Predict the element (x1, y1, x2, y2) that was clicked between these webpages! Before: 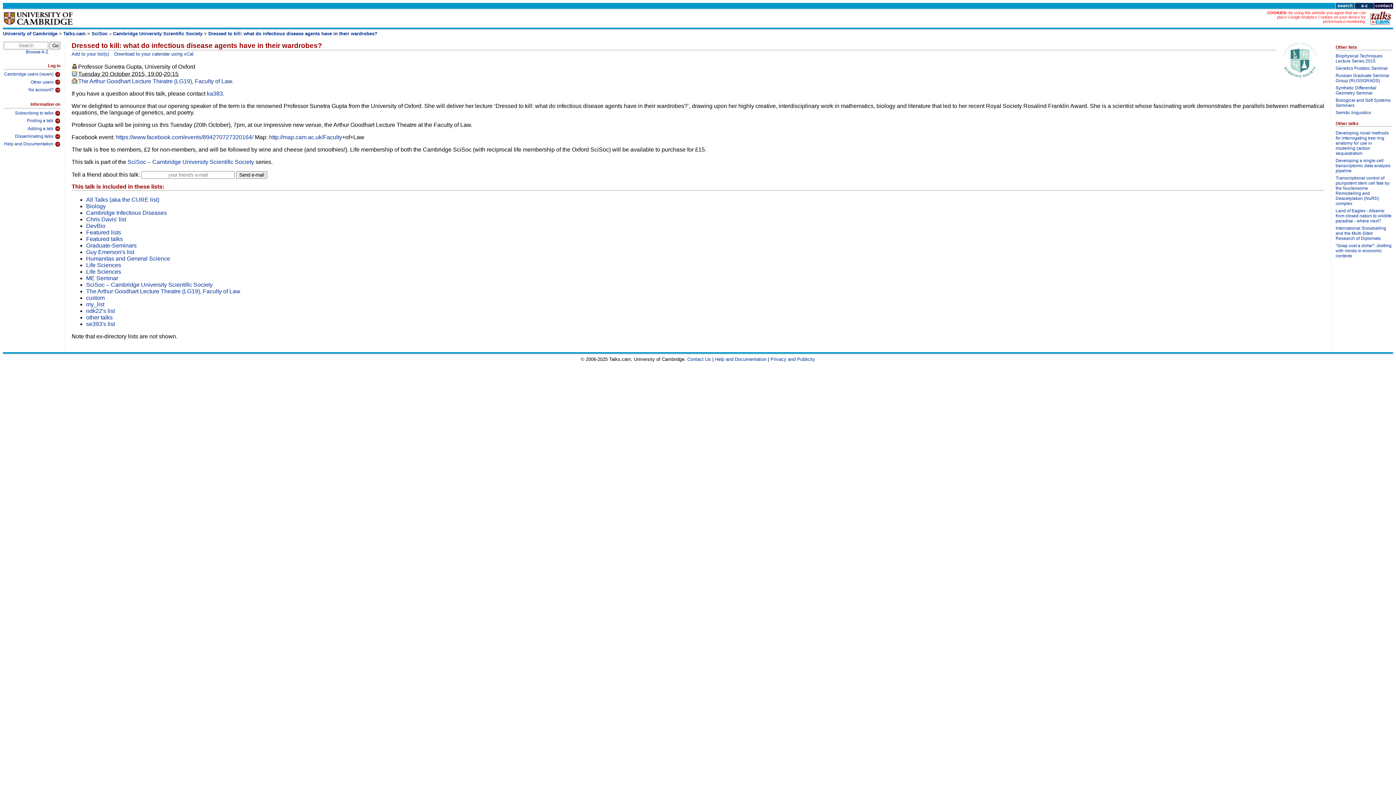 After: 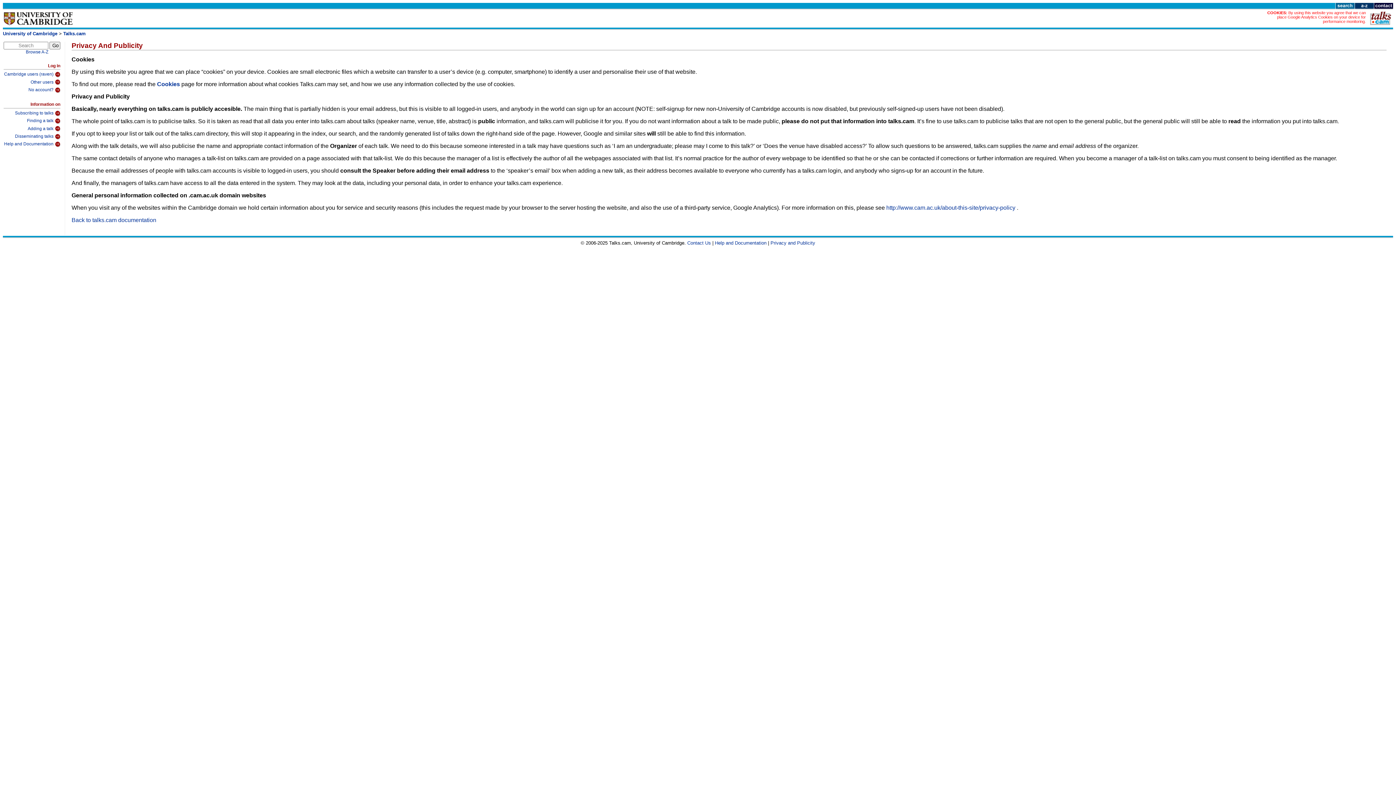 Action: bbox: (770, 356, 815, 362) label: Privacy and Publicity